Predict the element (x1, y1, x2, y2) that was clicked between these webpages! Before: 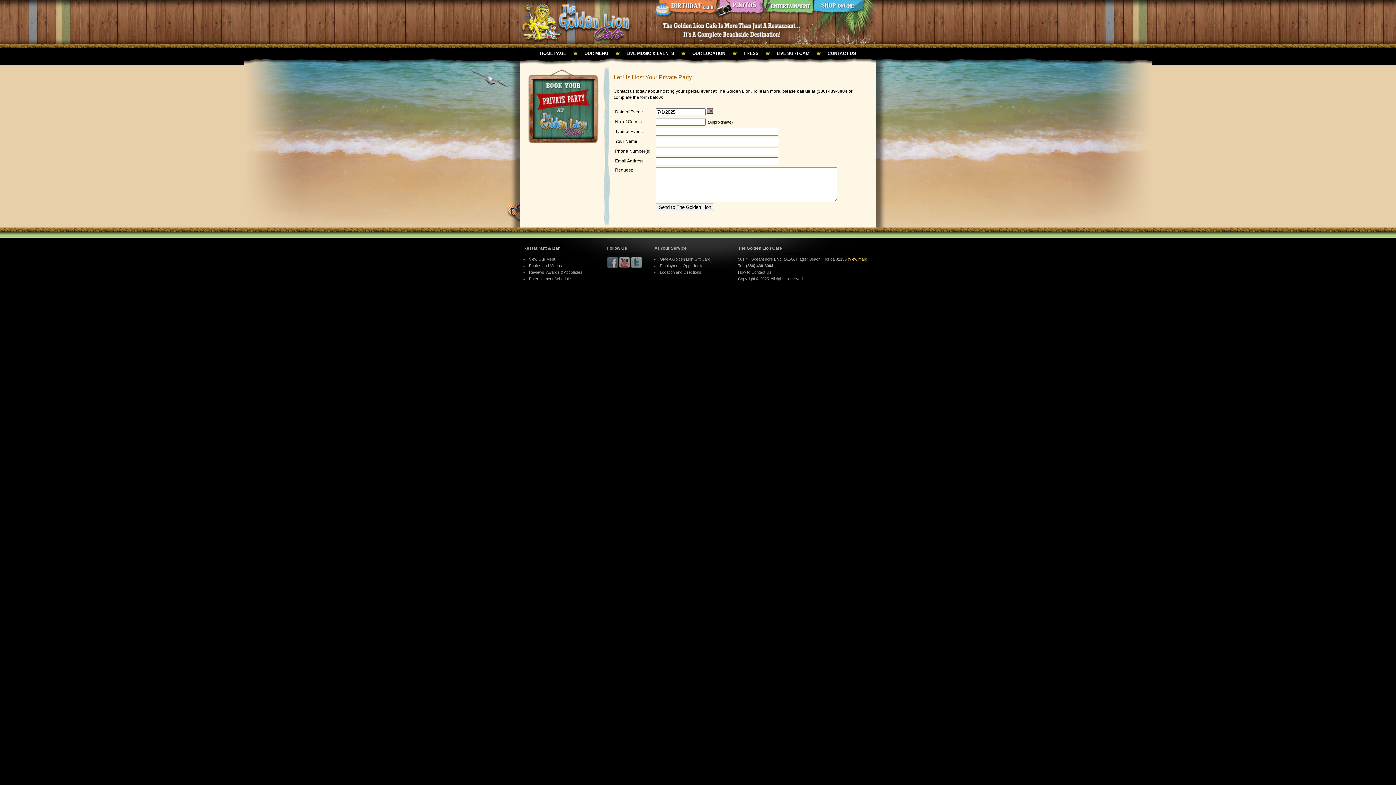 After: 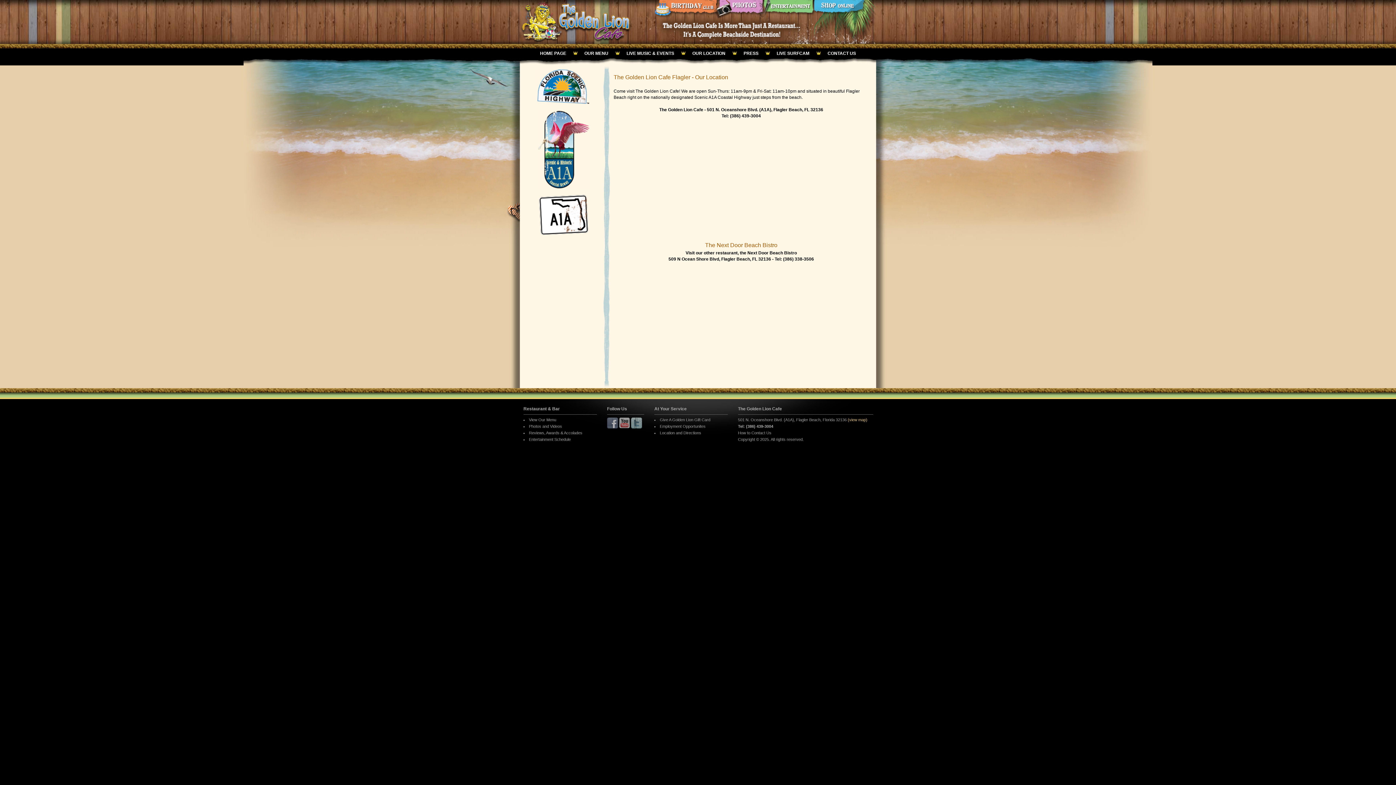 Action: bbox: (660, 270, 701, 274) label: Location and Directions